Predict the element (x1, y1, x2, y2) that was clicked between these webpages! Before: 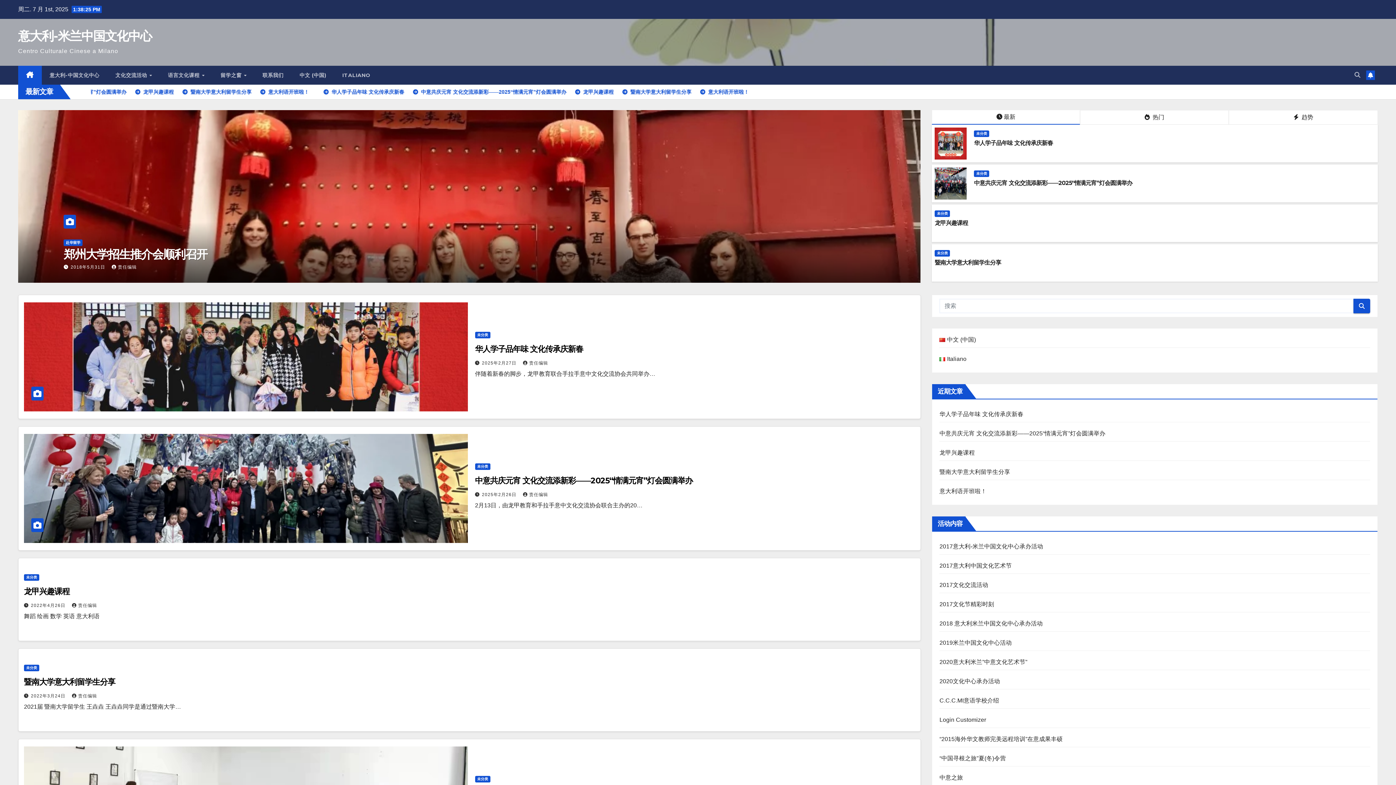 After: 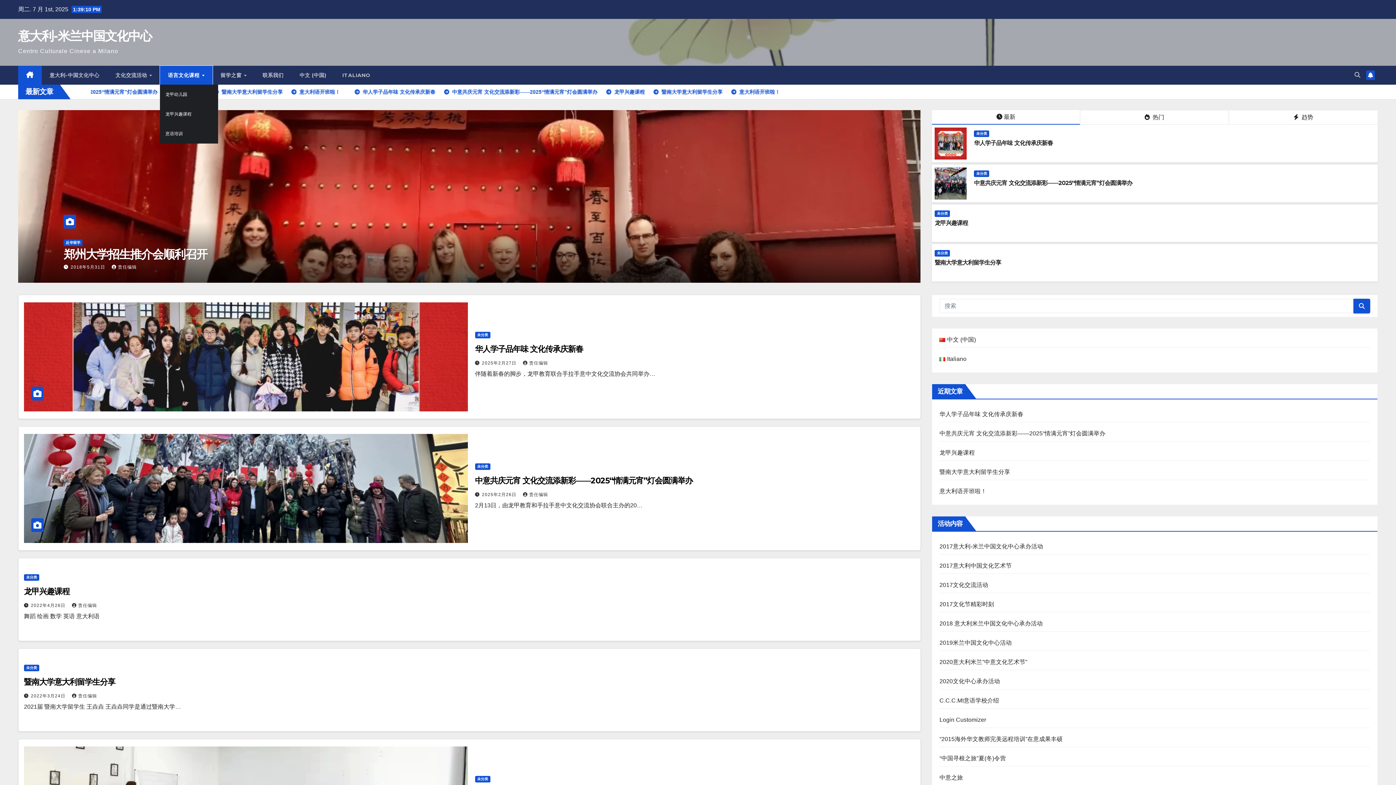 Action: label: 语言文化课程  bbox: (160, 65, 212, 84)